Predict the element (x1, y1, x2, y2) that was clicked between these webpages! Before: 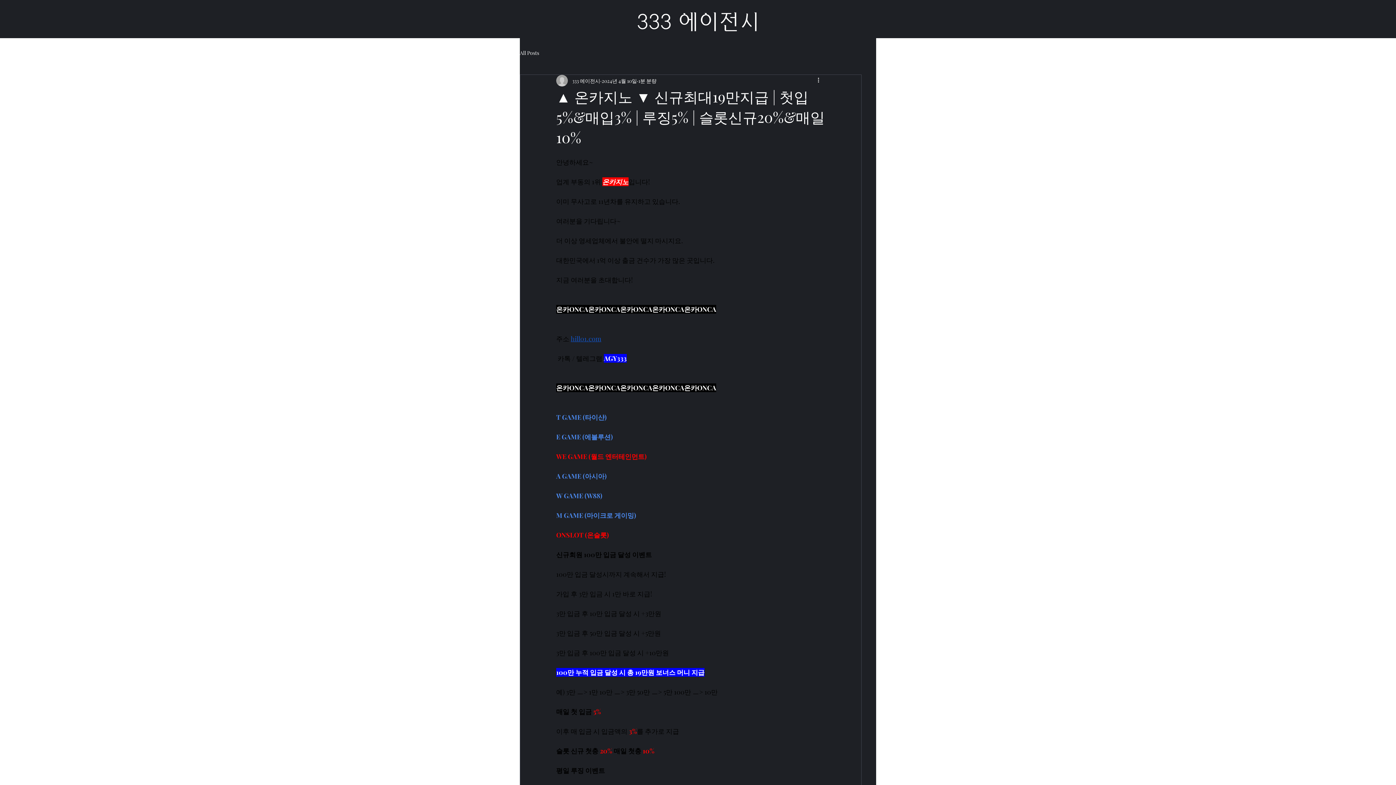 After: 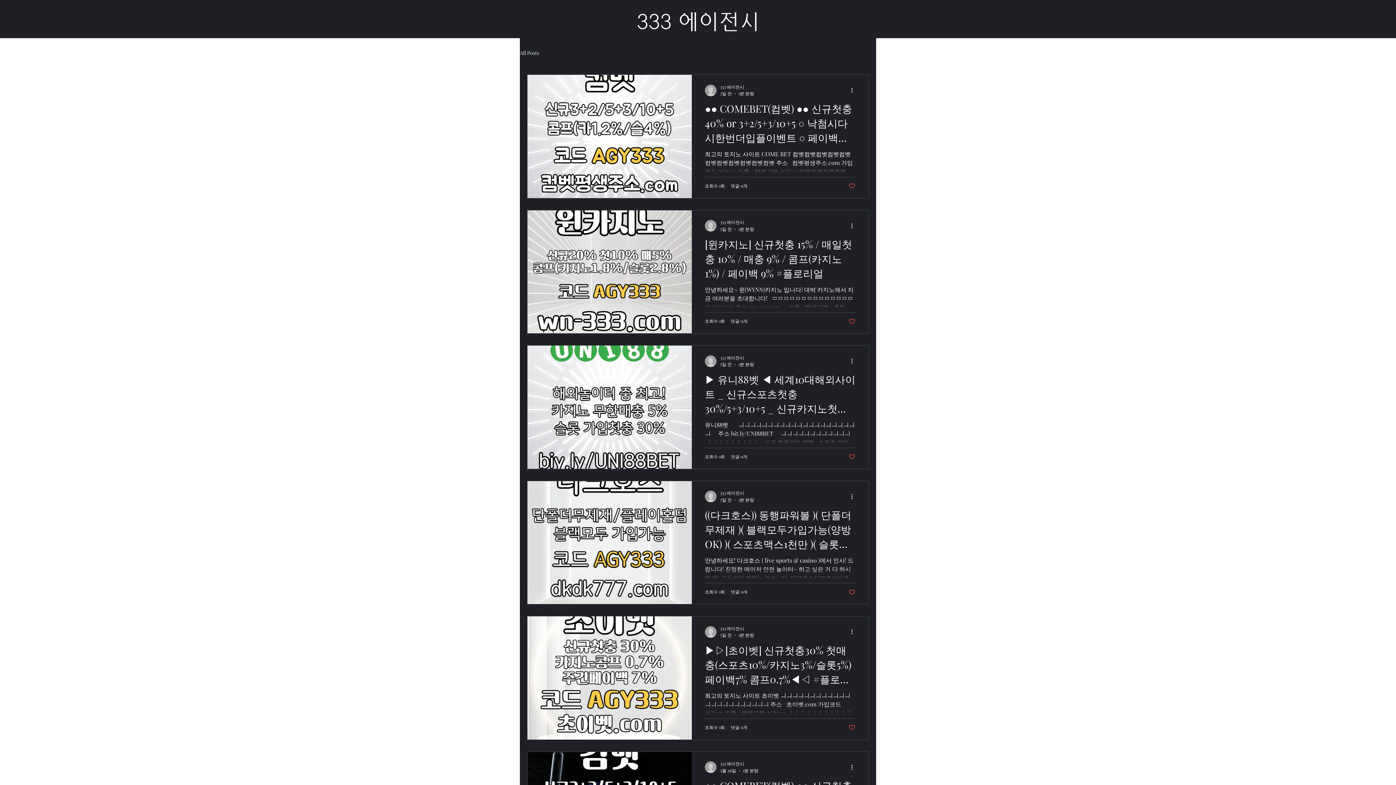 Action: bbox: (520, 49, 539, 56) label: All Posts